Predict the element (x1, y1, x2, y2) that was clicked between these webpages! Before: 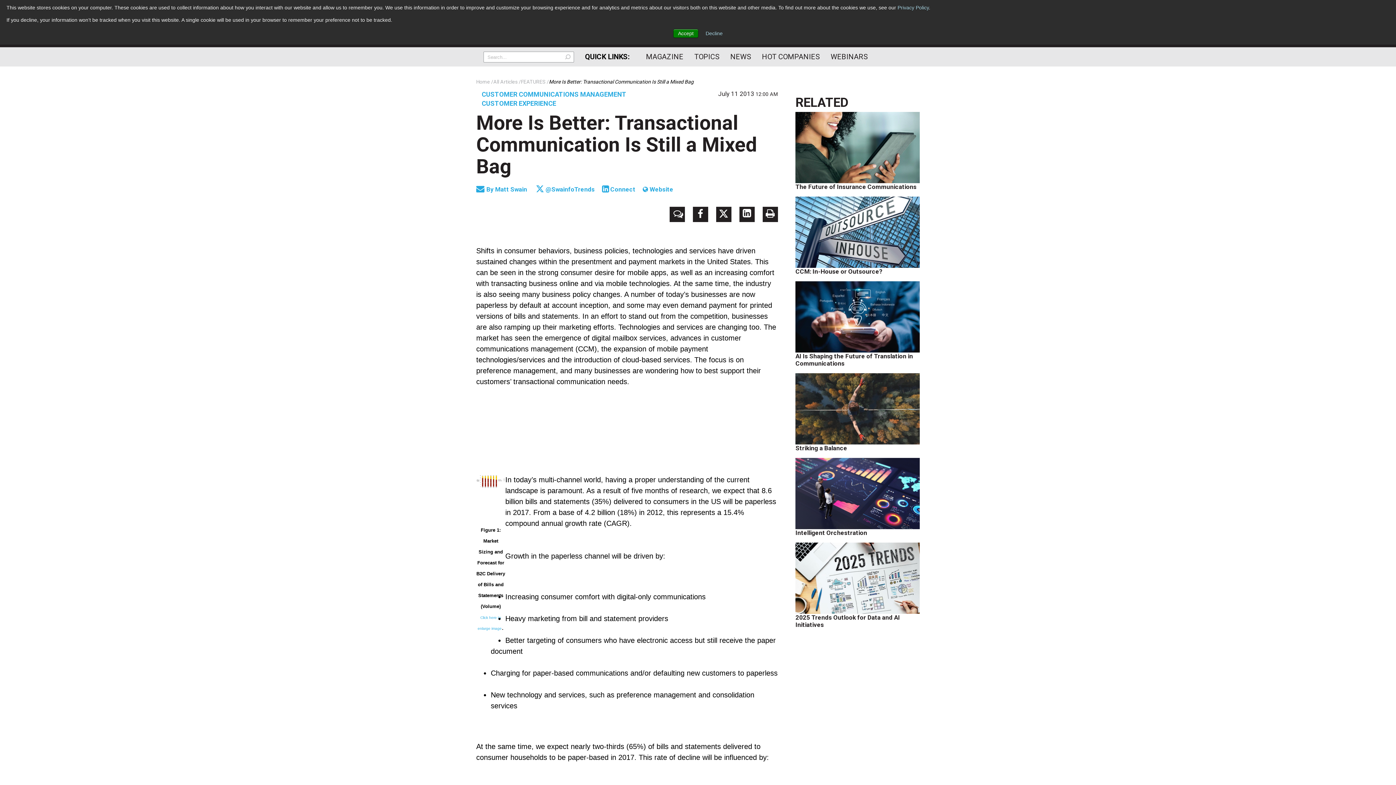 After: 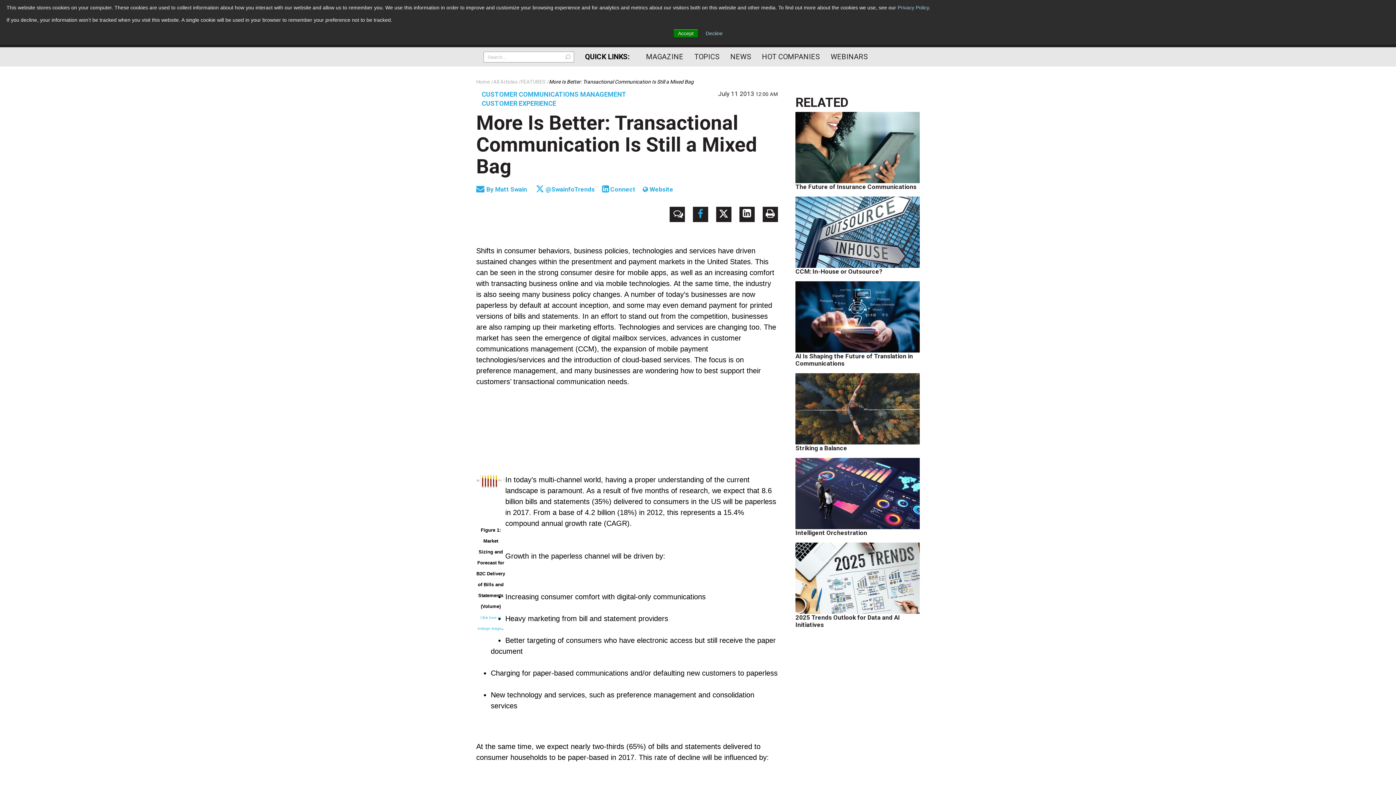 Action: bbox: (692, 206, 708, 222)